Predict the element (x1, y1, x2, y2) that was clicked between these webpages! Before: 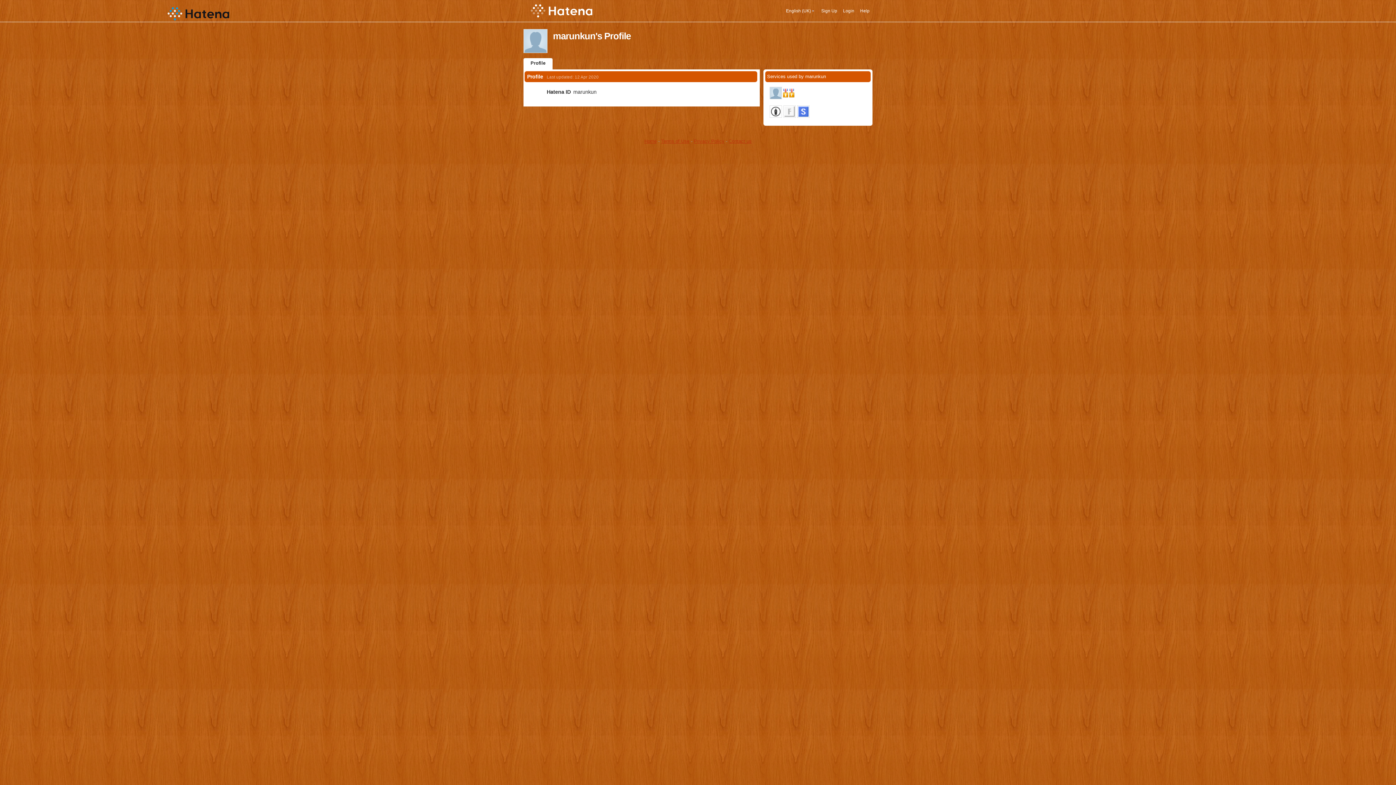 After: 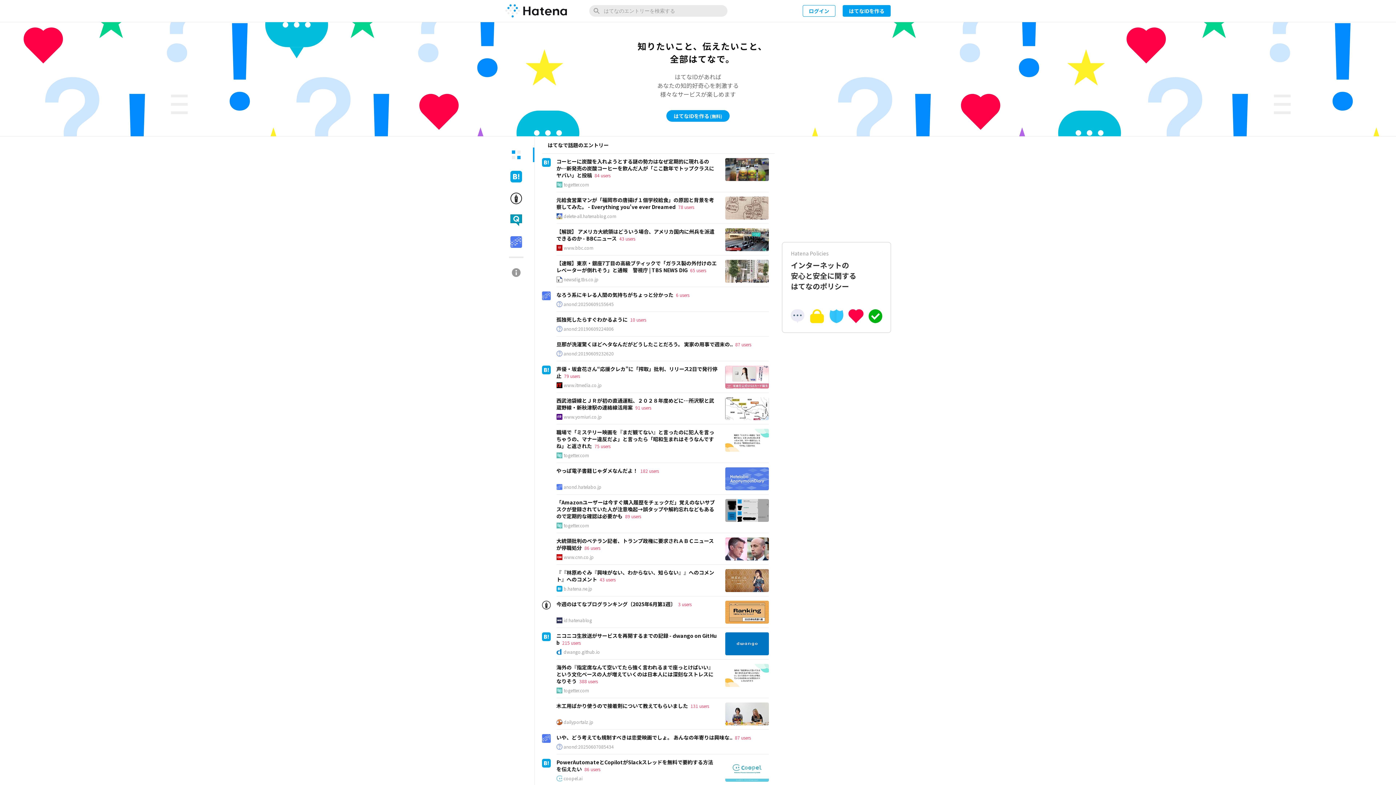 Action: label: Home bbox: (644, 138, 656, 144)